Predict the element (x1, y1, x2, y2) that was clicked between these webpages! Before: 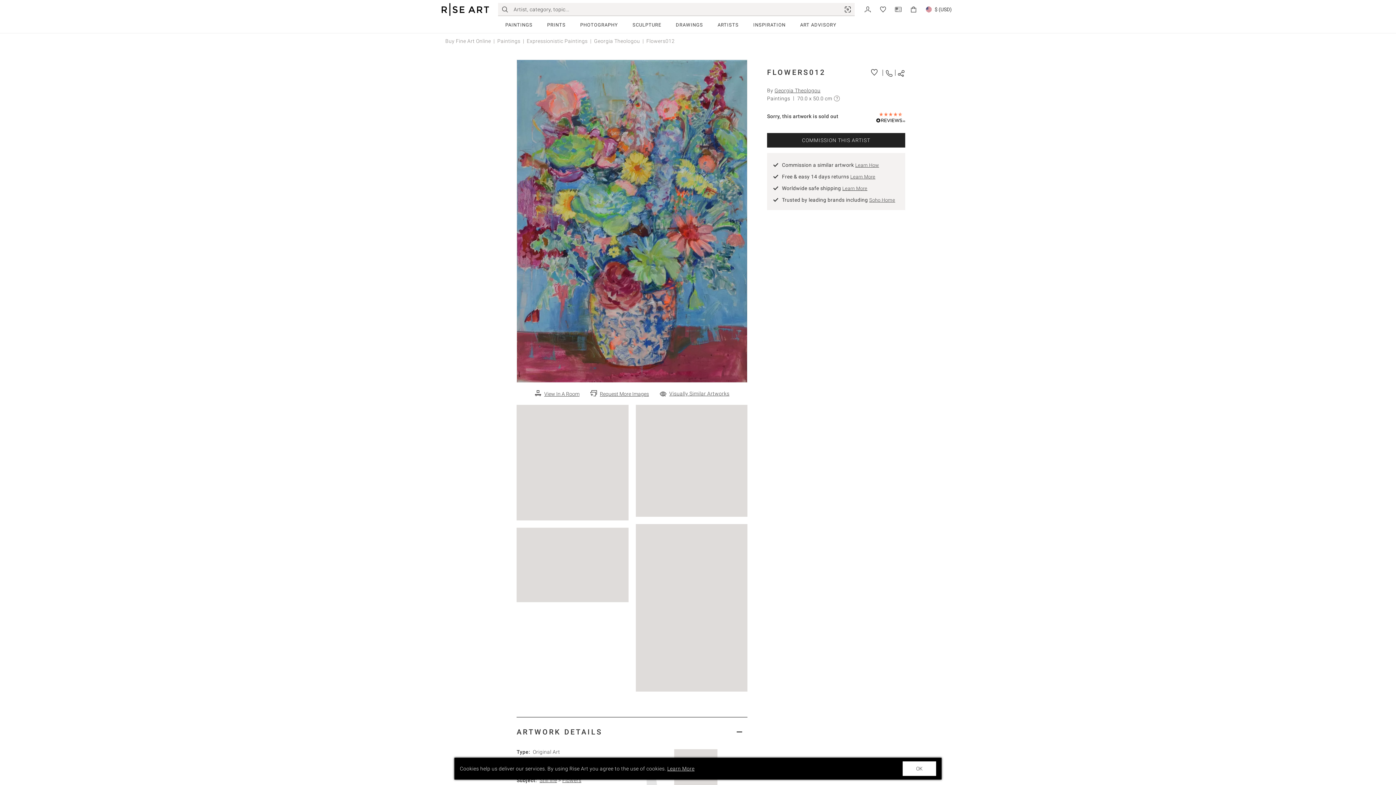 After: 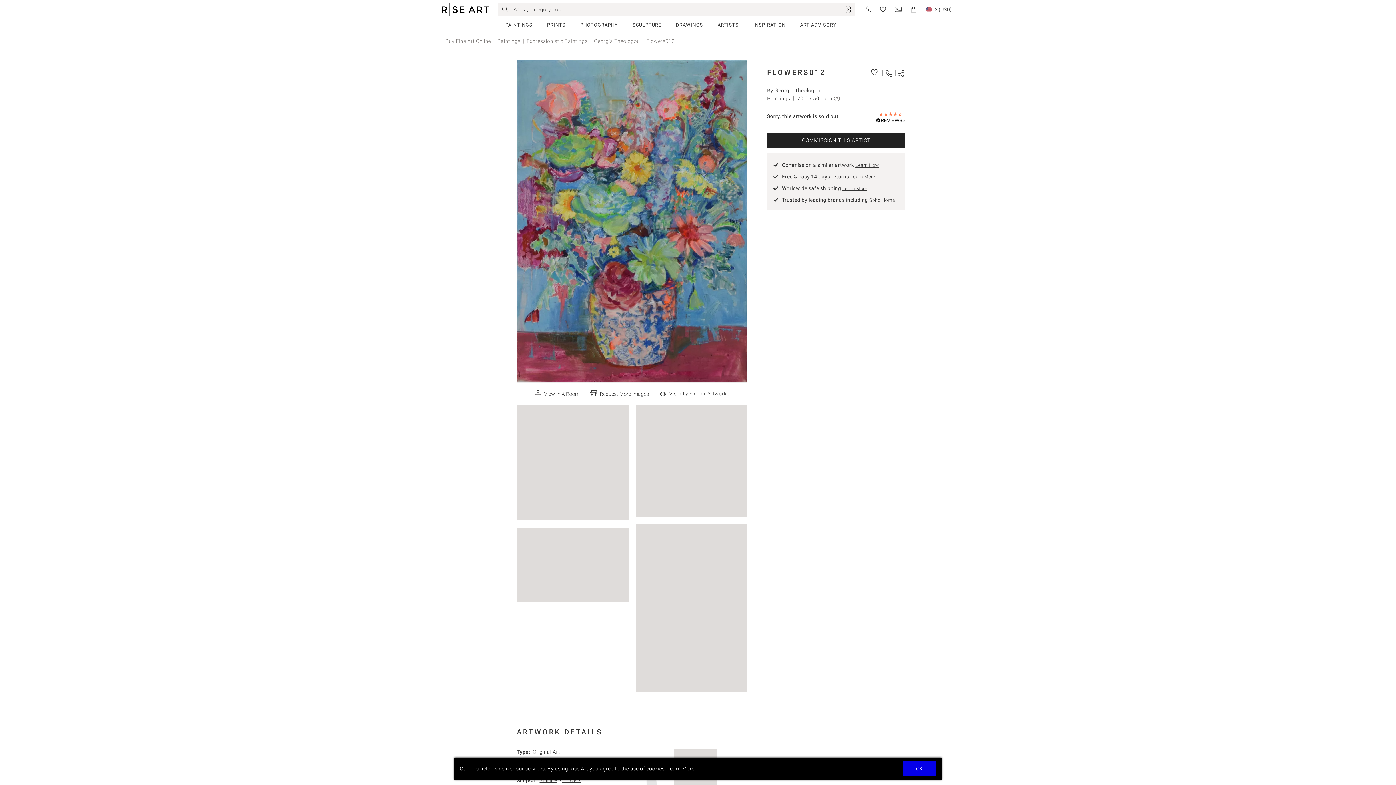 Action: label: OK bbox: (902, 761, 936, 776)